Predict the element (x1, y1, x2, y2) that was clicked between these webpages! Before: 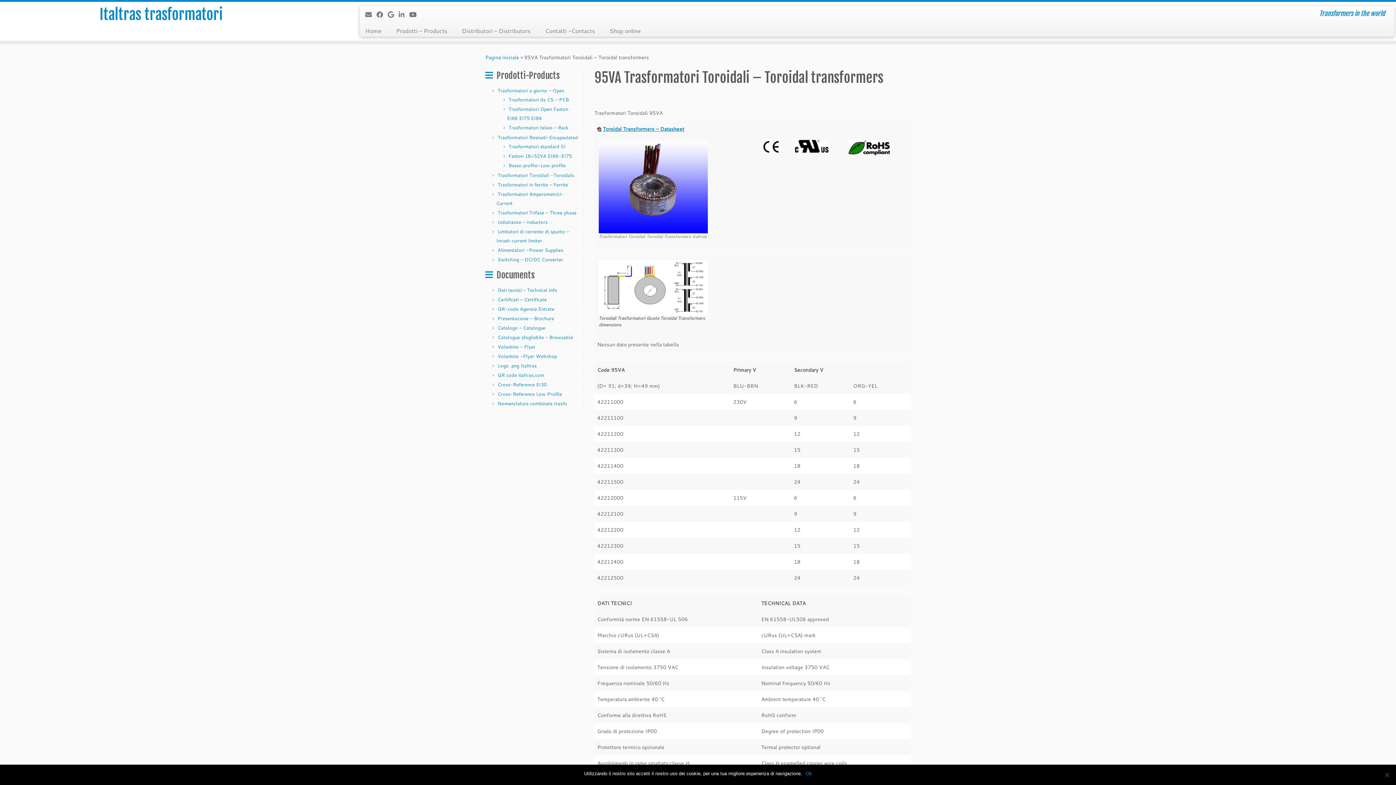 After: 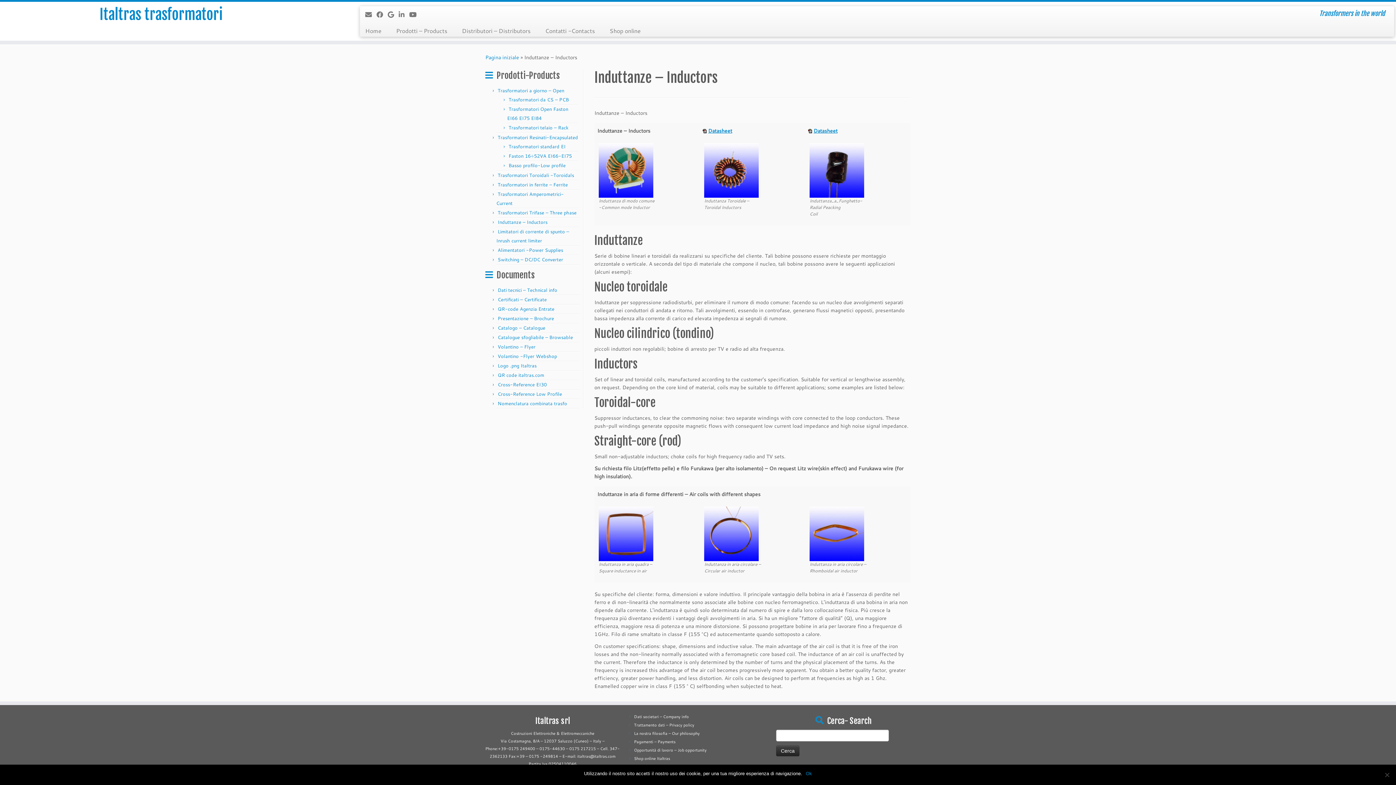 Action: bbox: (497, 218, 547, 225) label: Induttanze – Inductors